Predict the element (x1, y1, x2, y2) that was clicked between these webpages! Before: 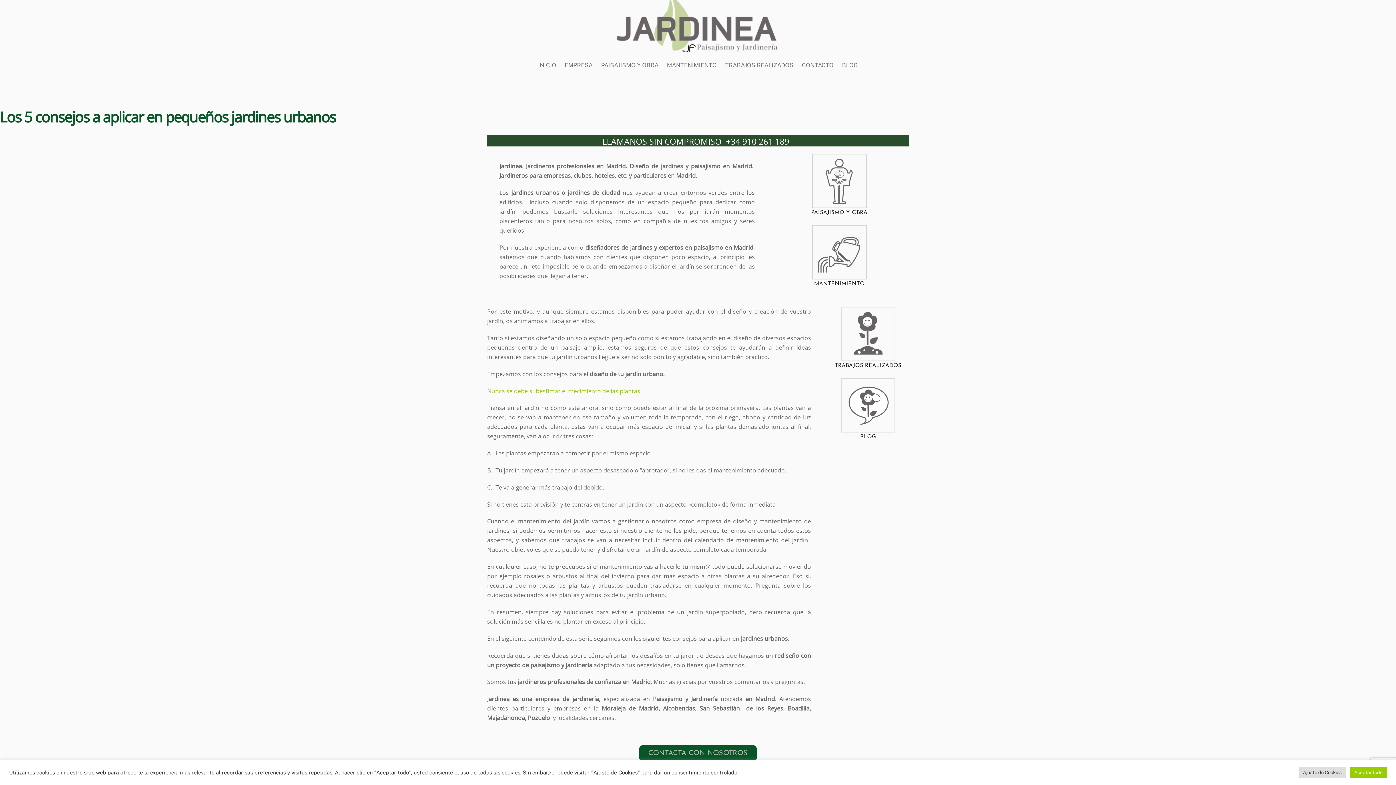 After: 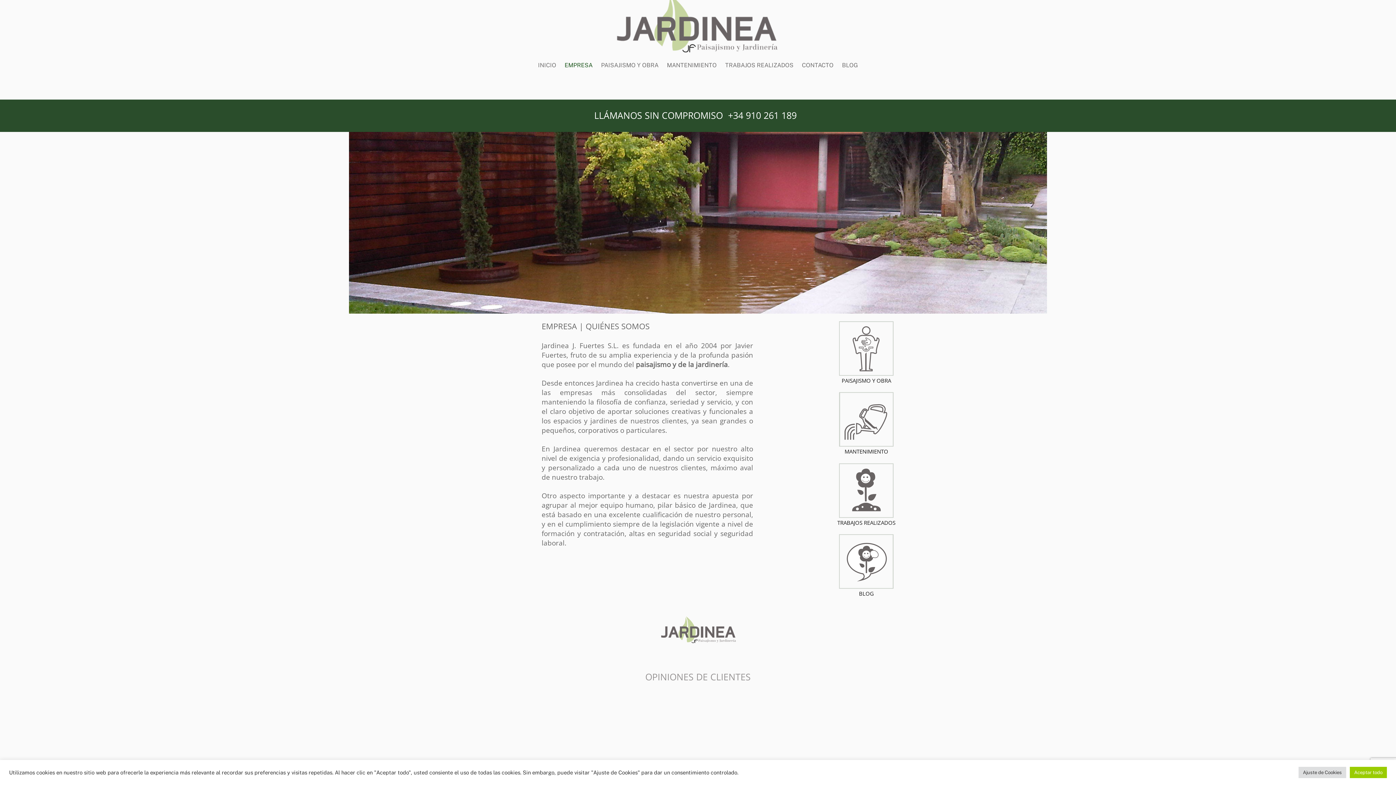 Action: bbox: (561, 57, 596, 73) label: EMPRESA